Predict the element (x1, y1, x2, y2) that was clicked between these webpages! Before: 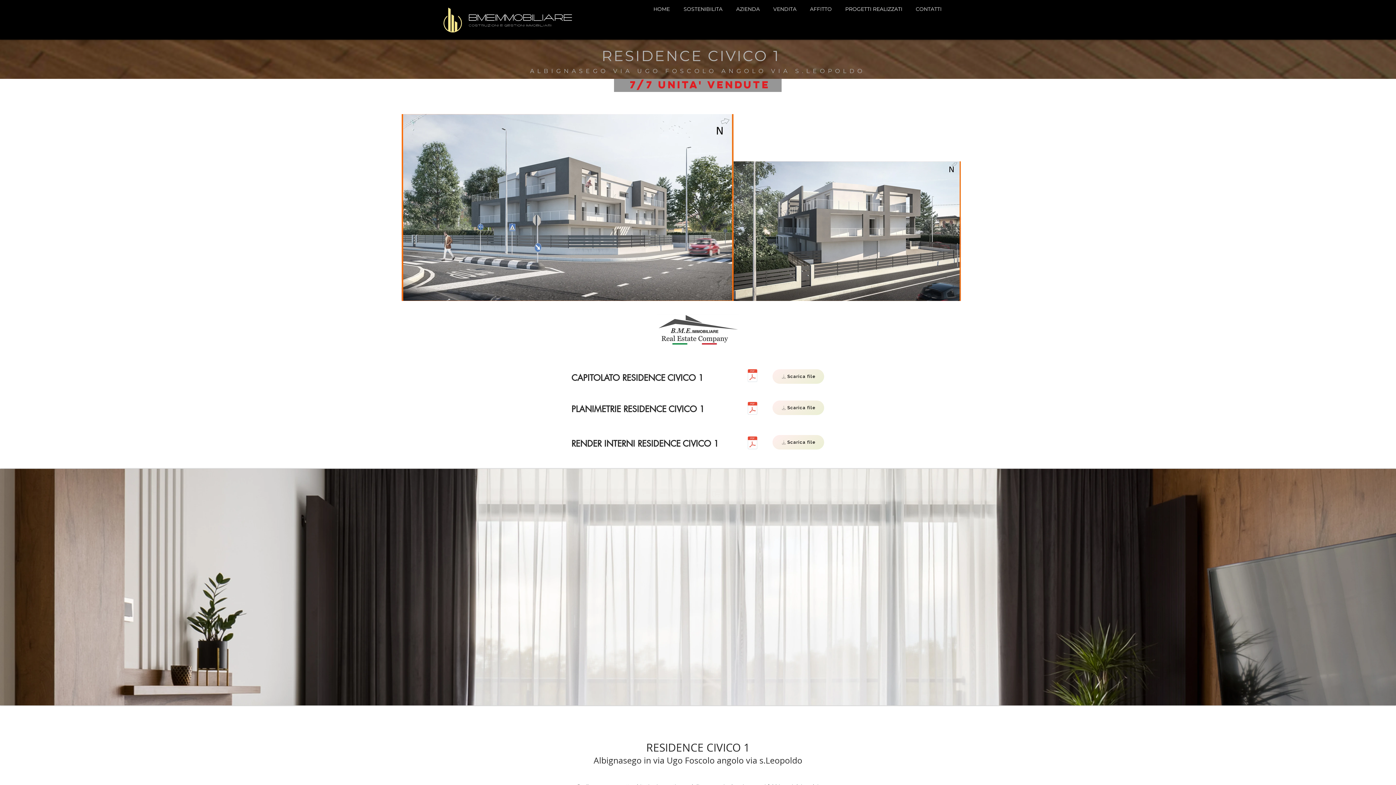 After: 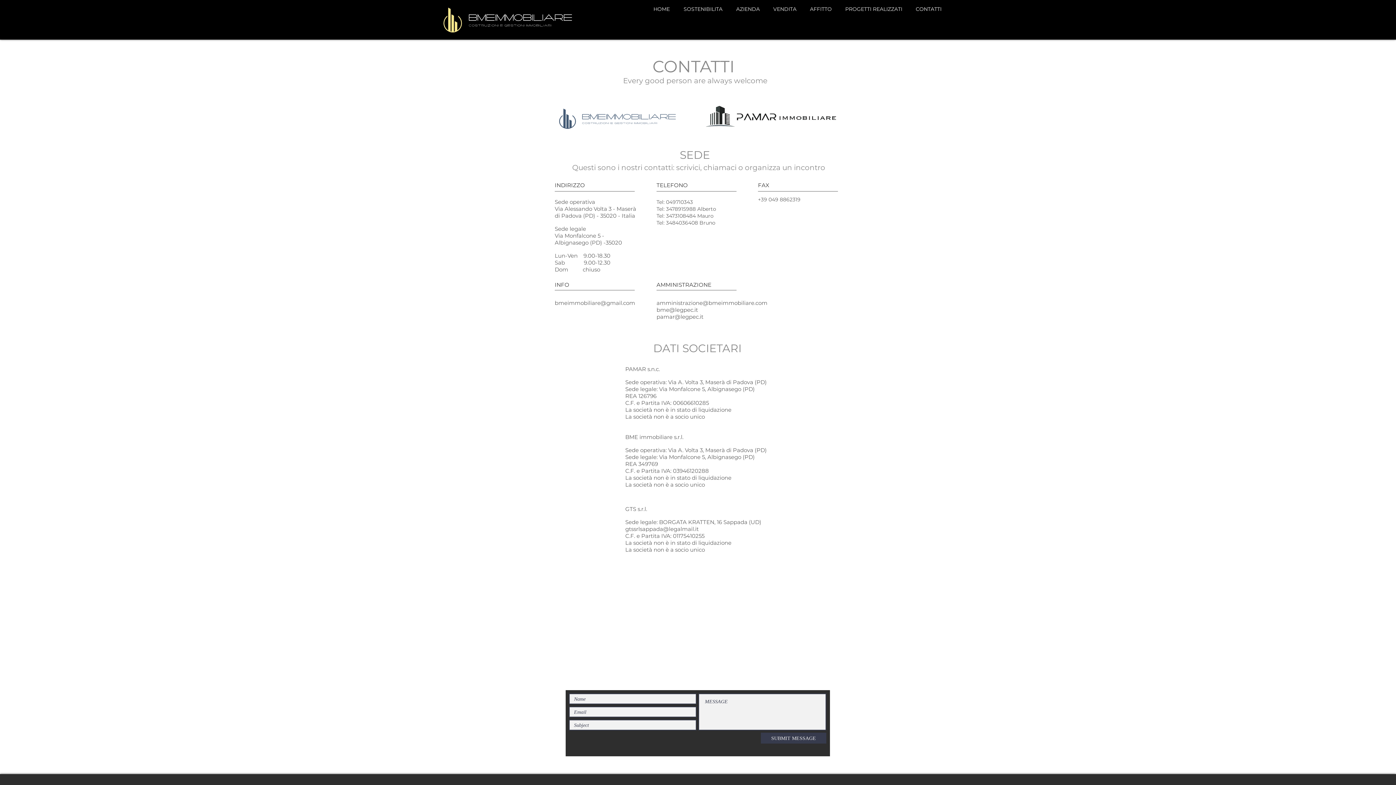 Action: bbox: (909, 5, 948, 12) label: CONTATTI